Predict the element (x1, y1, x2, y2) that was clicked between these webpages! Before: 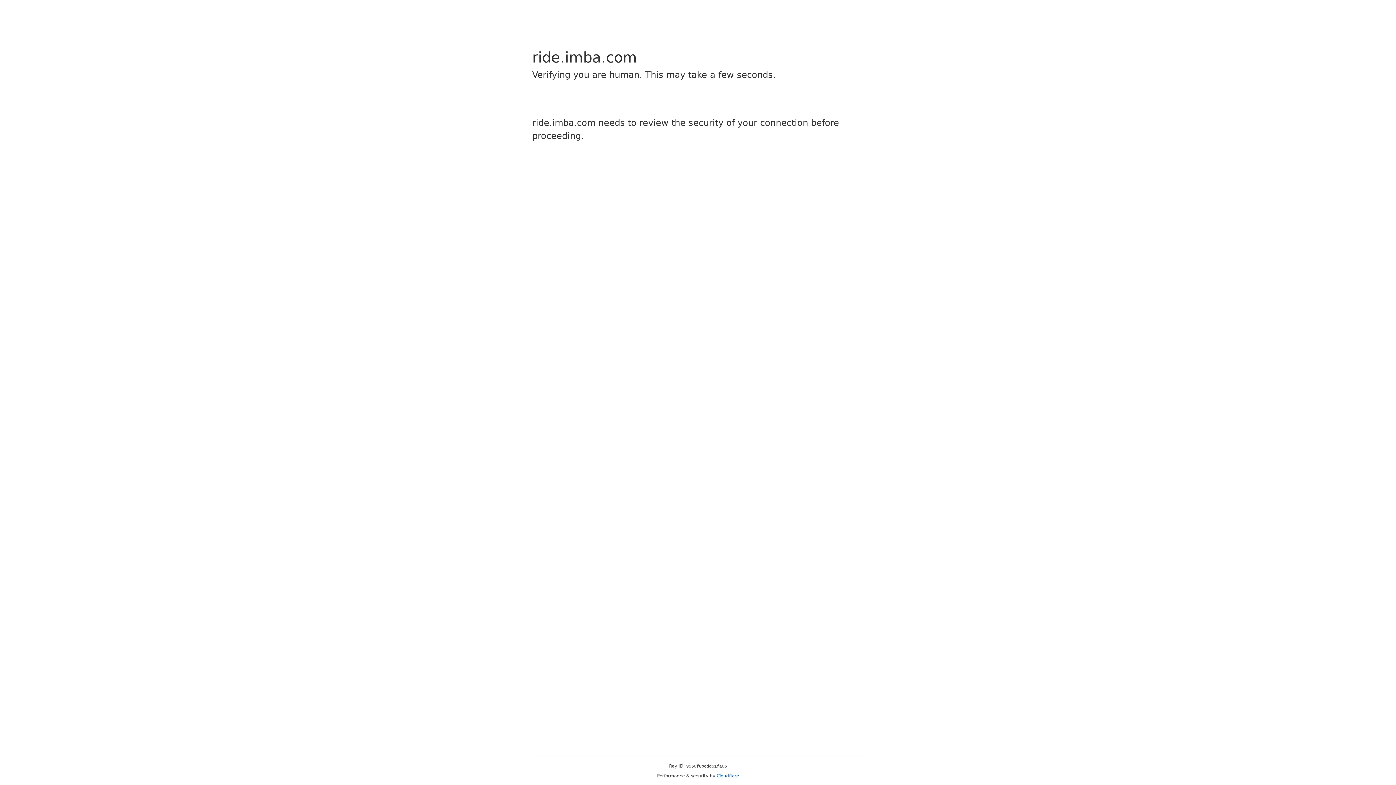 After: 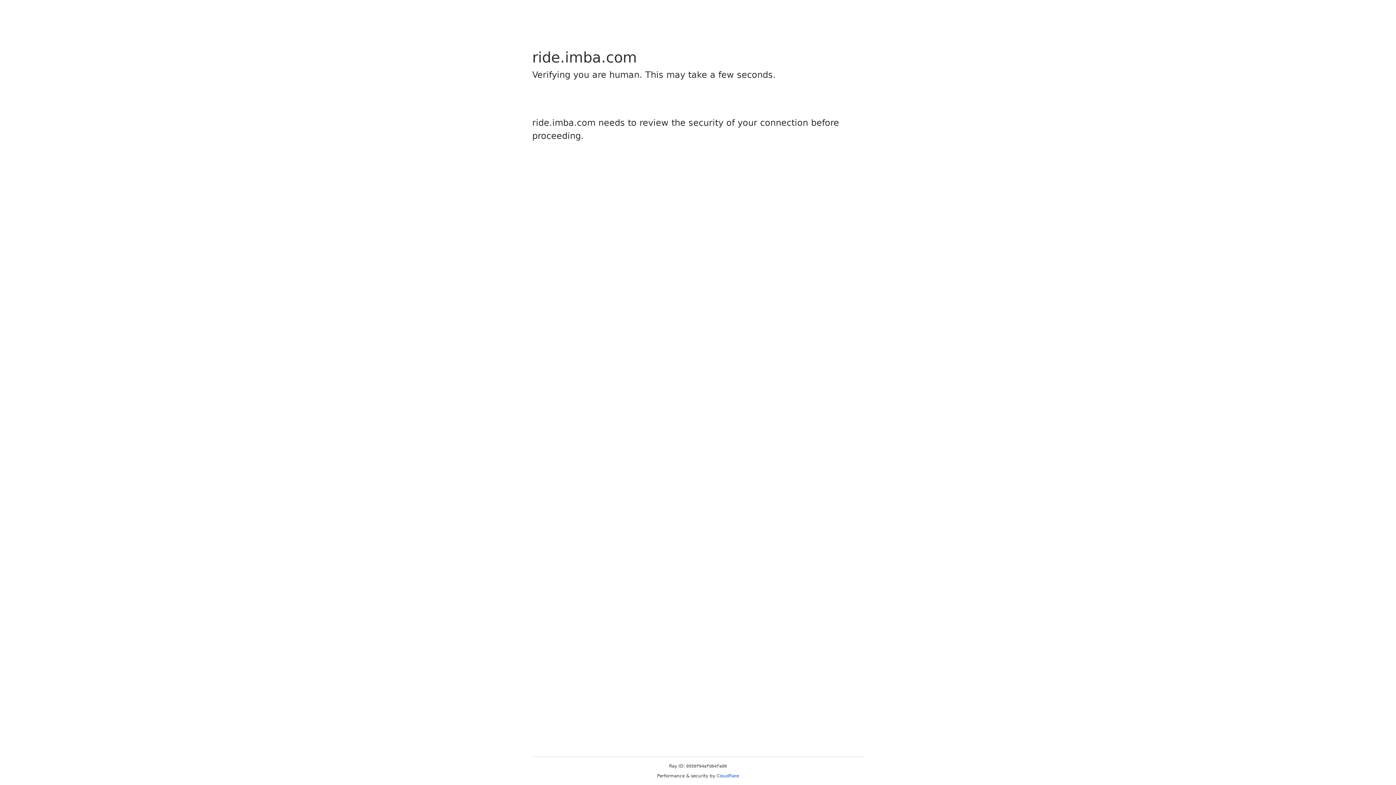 Action: bbox: (716, 773, 739, 778) label: Cloudflare